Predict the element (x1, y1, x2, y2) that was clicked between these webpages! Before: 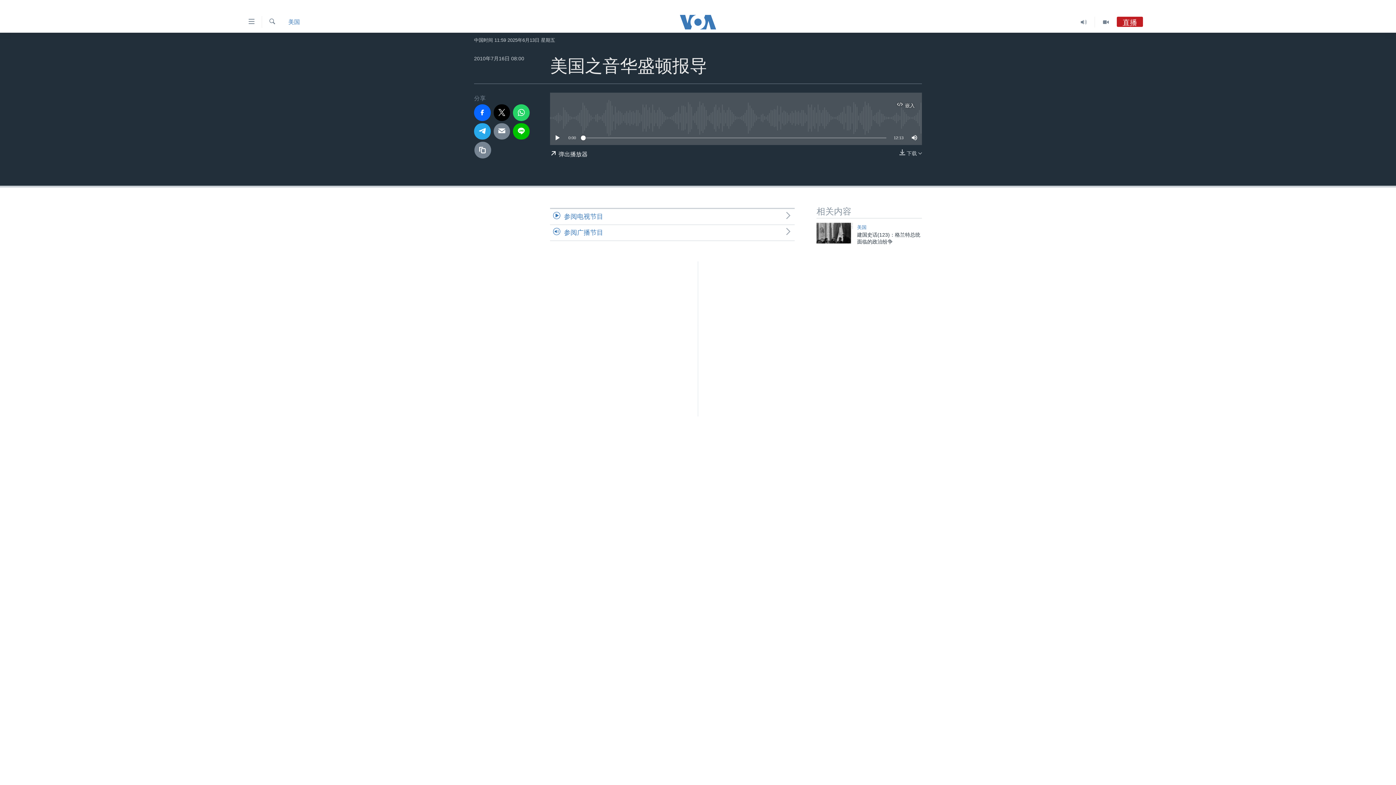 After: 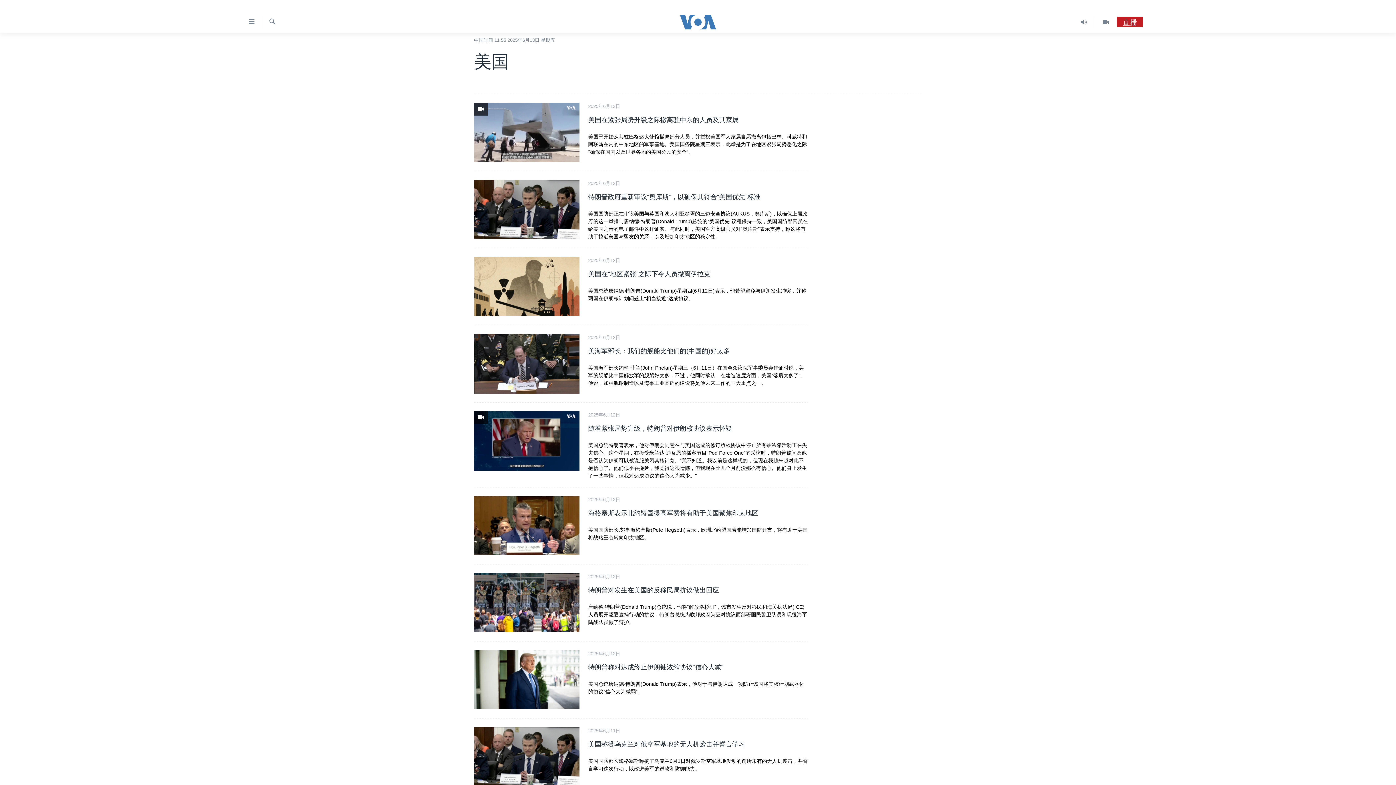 Action: label: 美国 bbox: (857, 224, 866, 230)